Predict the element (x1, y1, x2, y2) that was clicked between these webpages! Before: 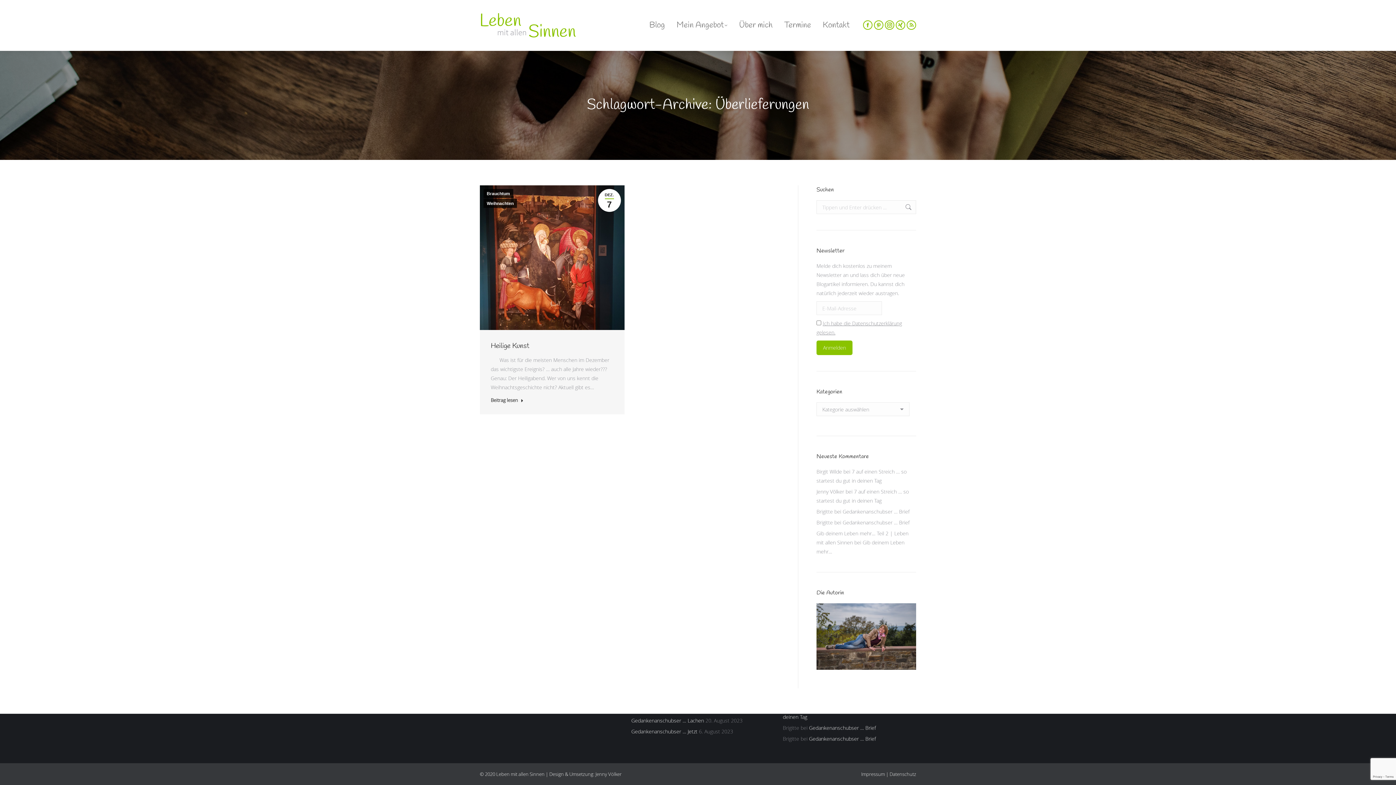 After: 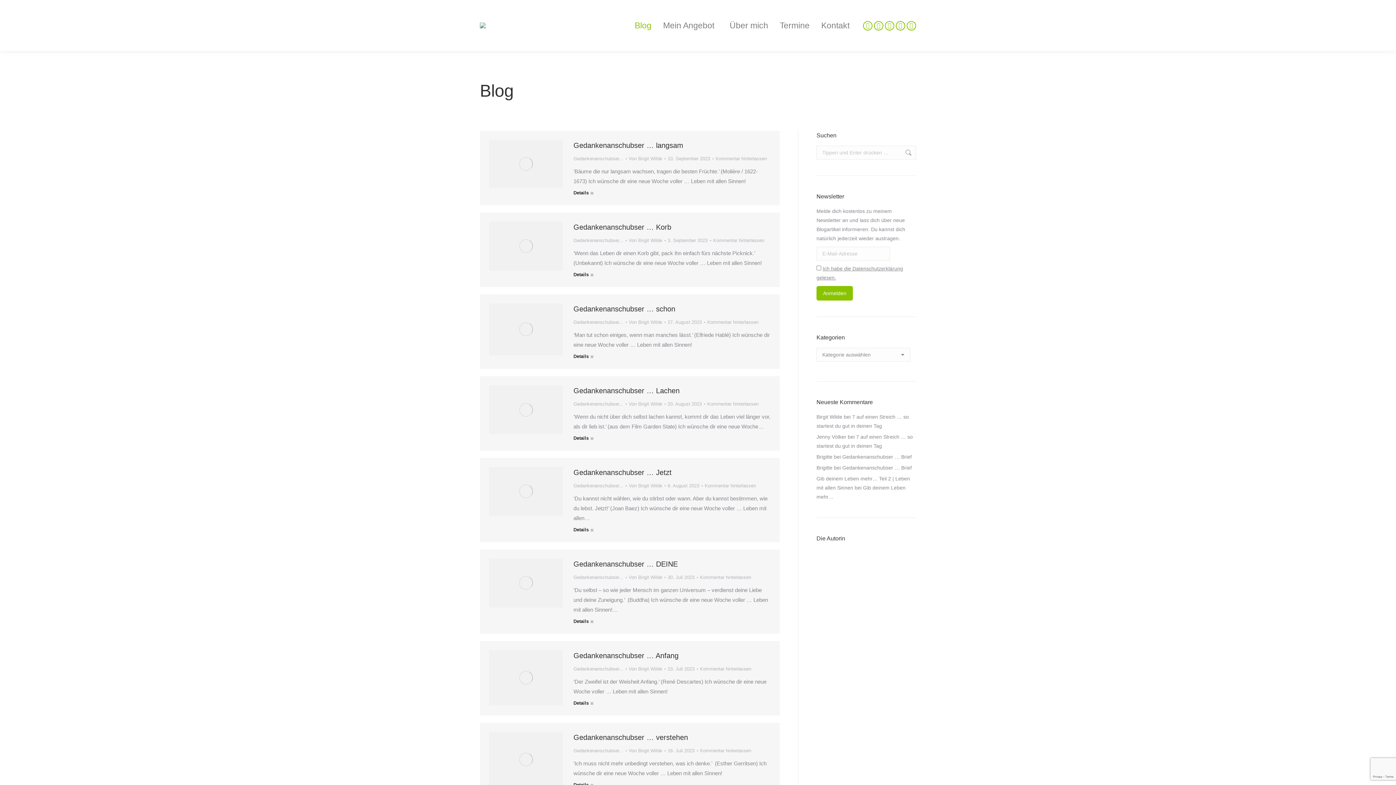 Action: label: Blog bbox: (648, 6, 665, 44)